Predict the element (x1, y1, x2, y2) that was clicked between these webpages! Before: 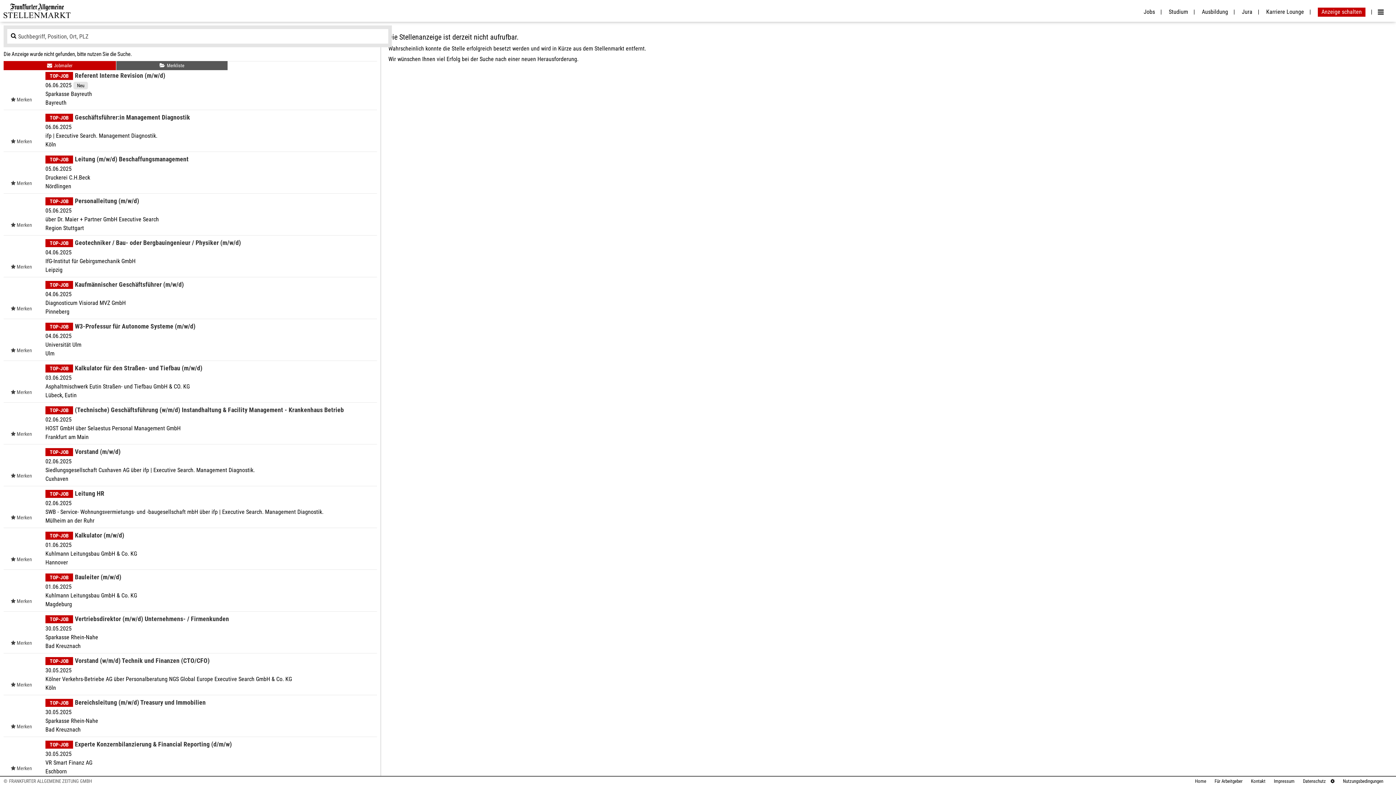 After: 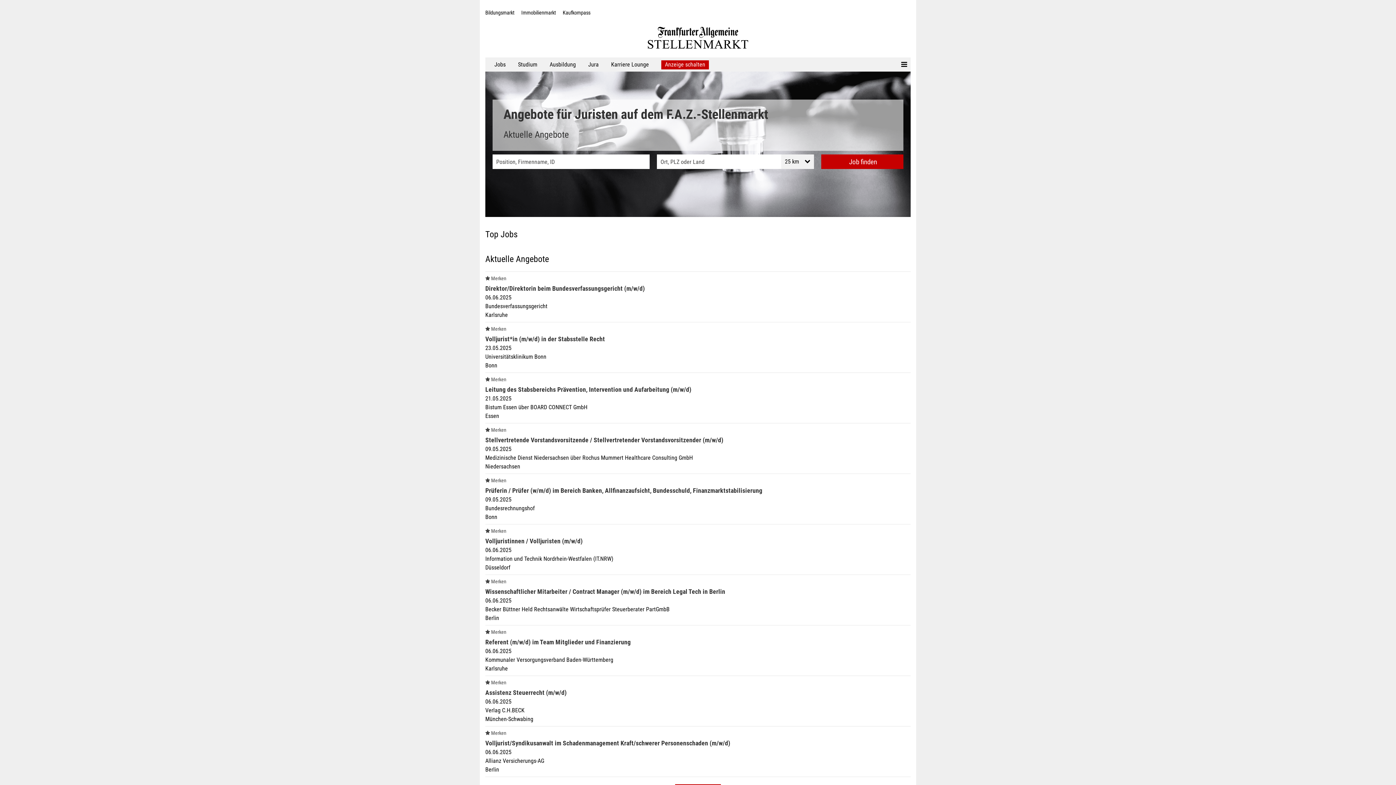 Action: bbox: (1238, 8, 1259, 15) label: Jura